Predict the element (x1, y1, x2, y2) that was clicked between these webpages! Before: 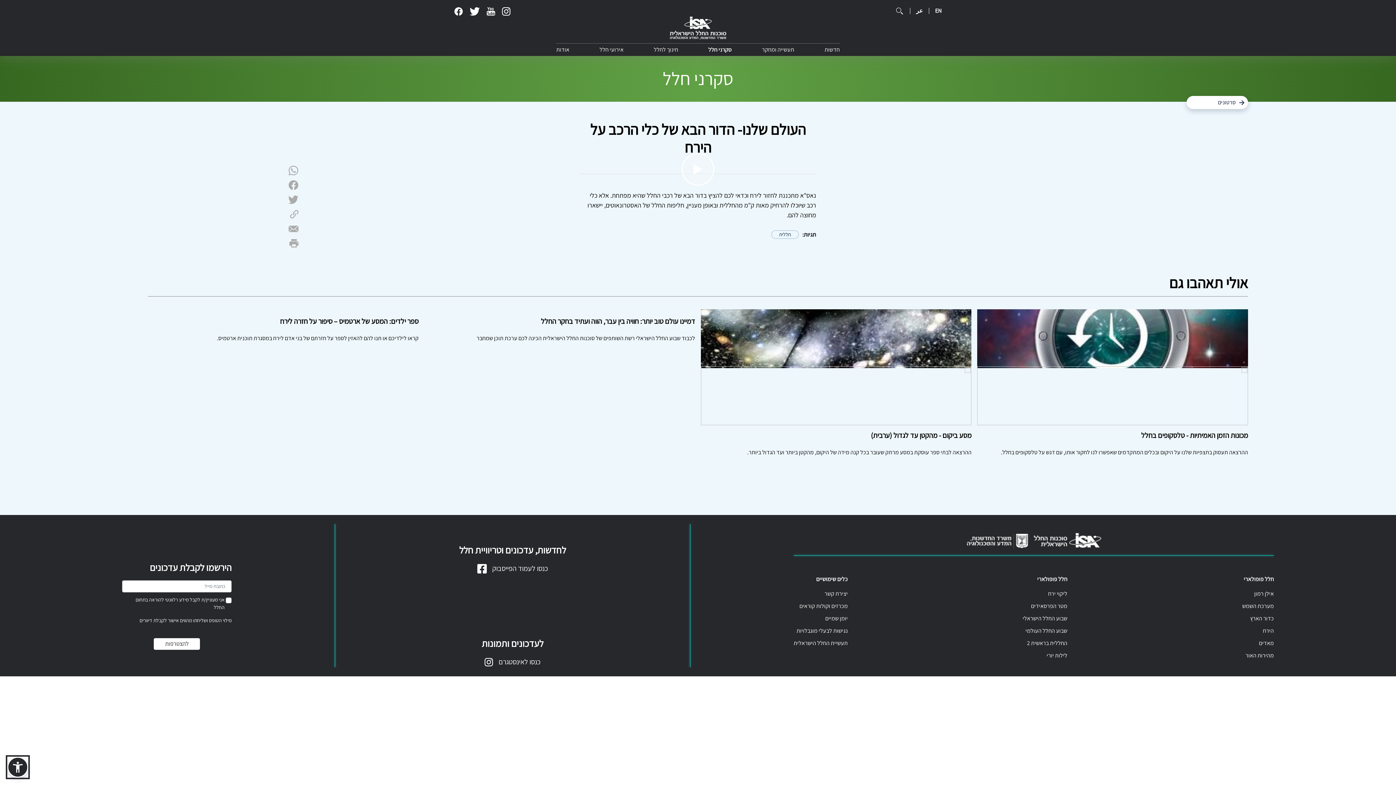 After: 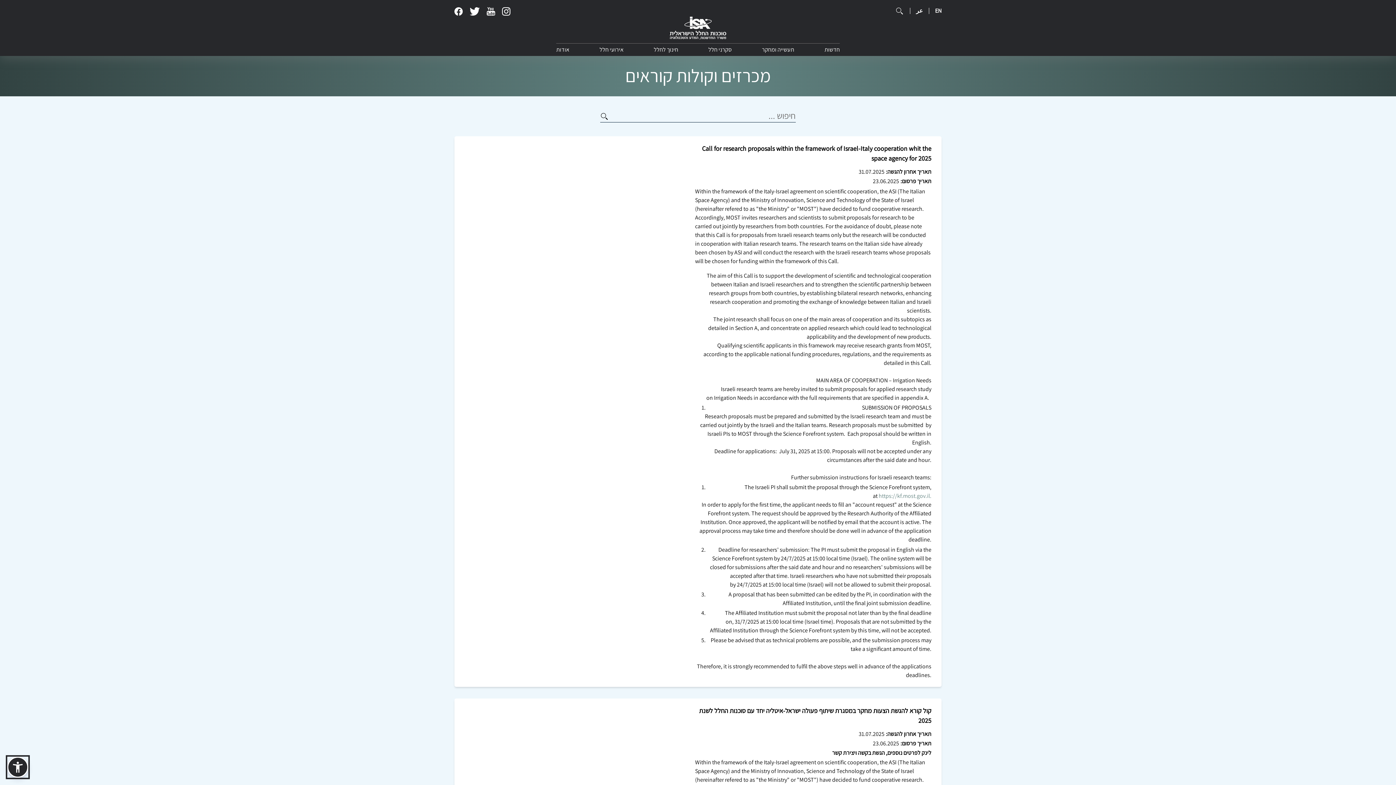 Action: label: מכרזים וקולות קוראים bbox: (793, 602, 847, 610)